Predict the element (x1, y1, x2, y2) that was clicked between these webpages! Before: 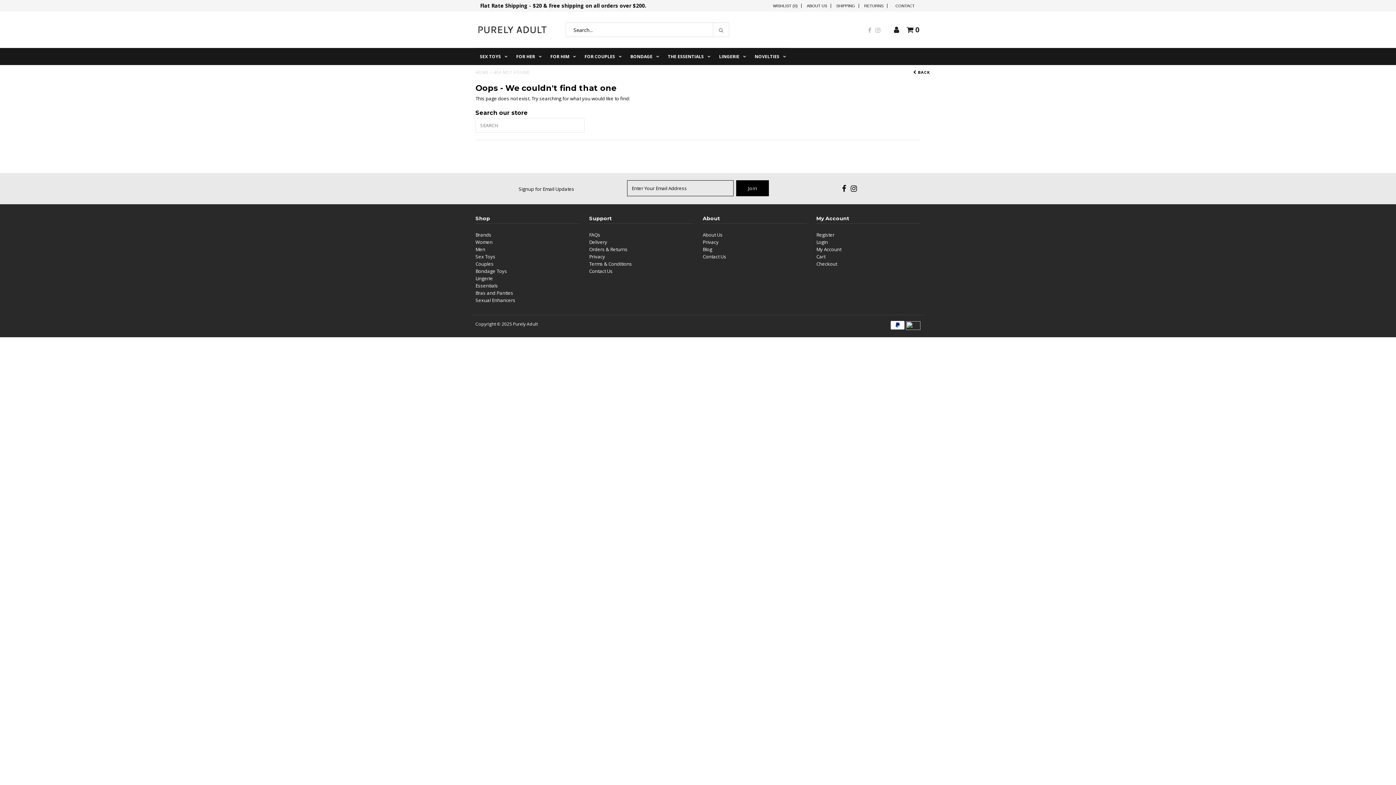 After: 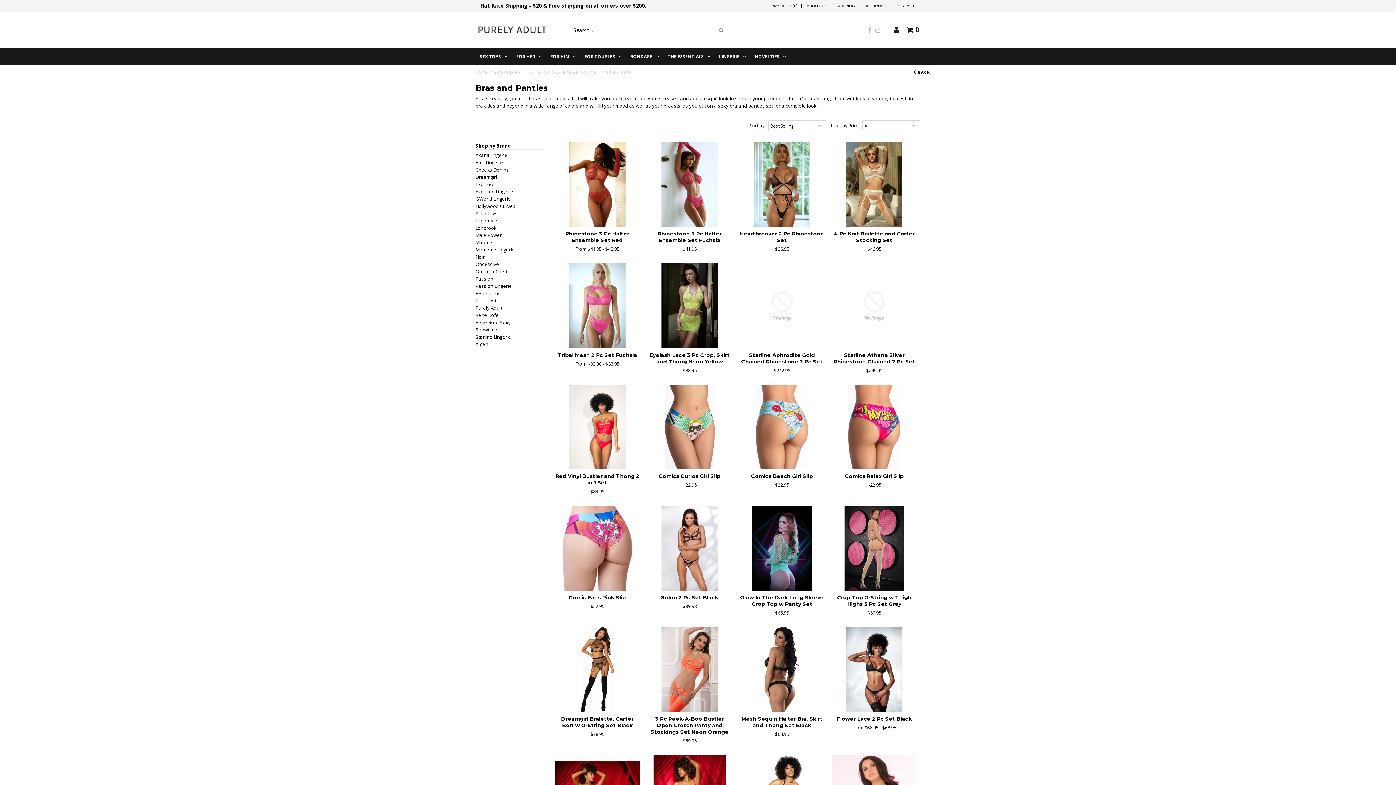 Action: label: Bras and Panties bbox: (475, 289, 513, 296)